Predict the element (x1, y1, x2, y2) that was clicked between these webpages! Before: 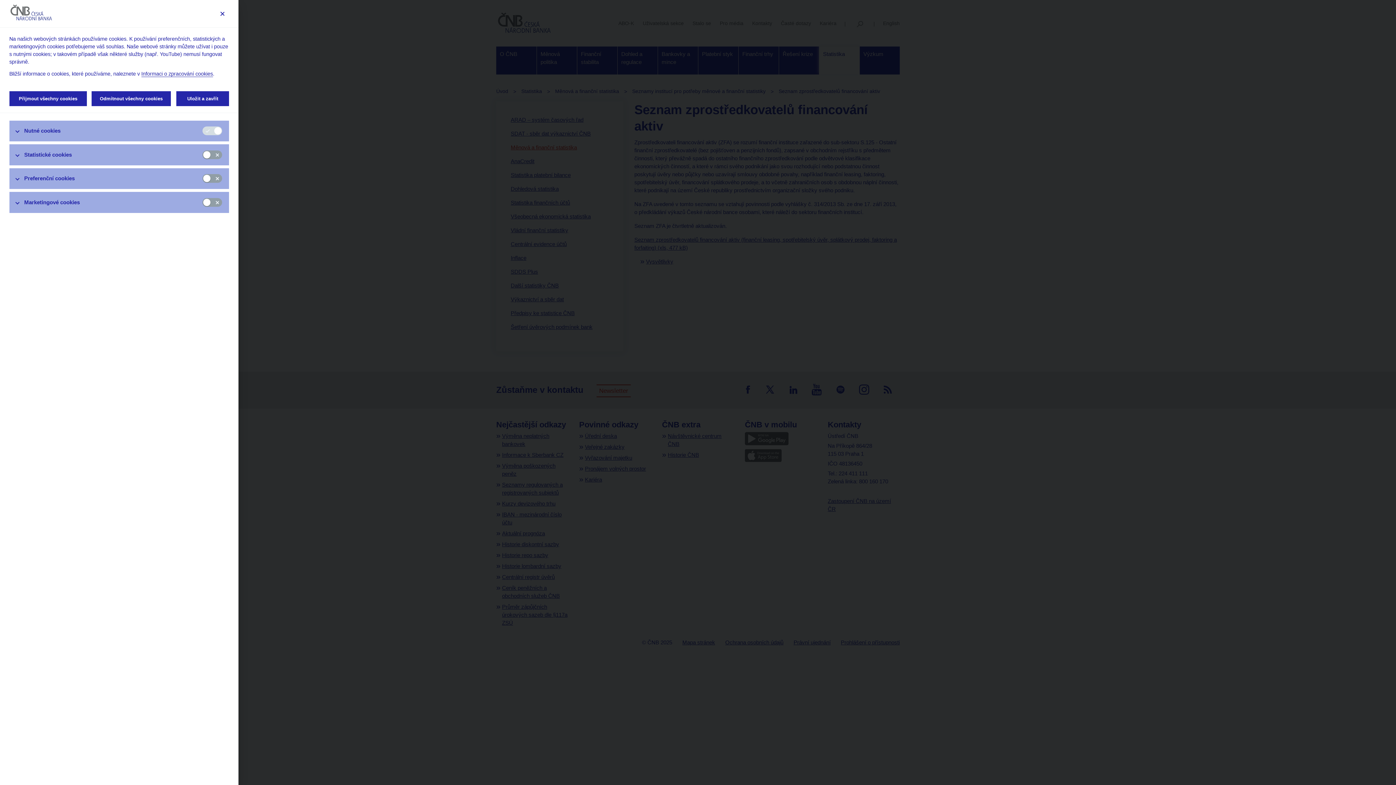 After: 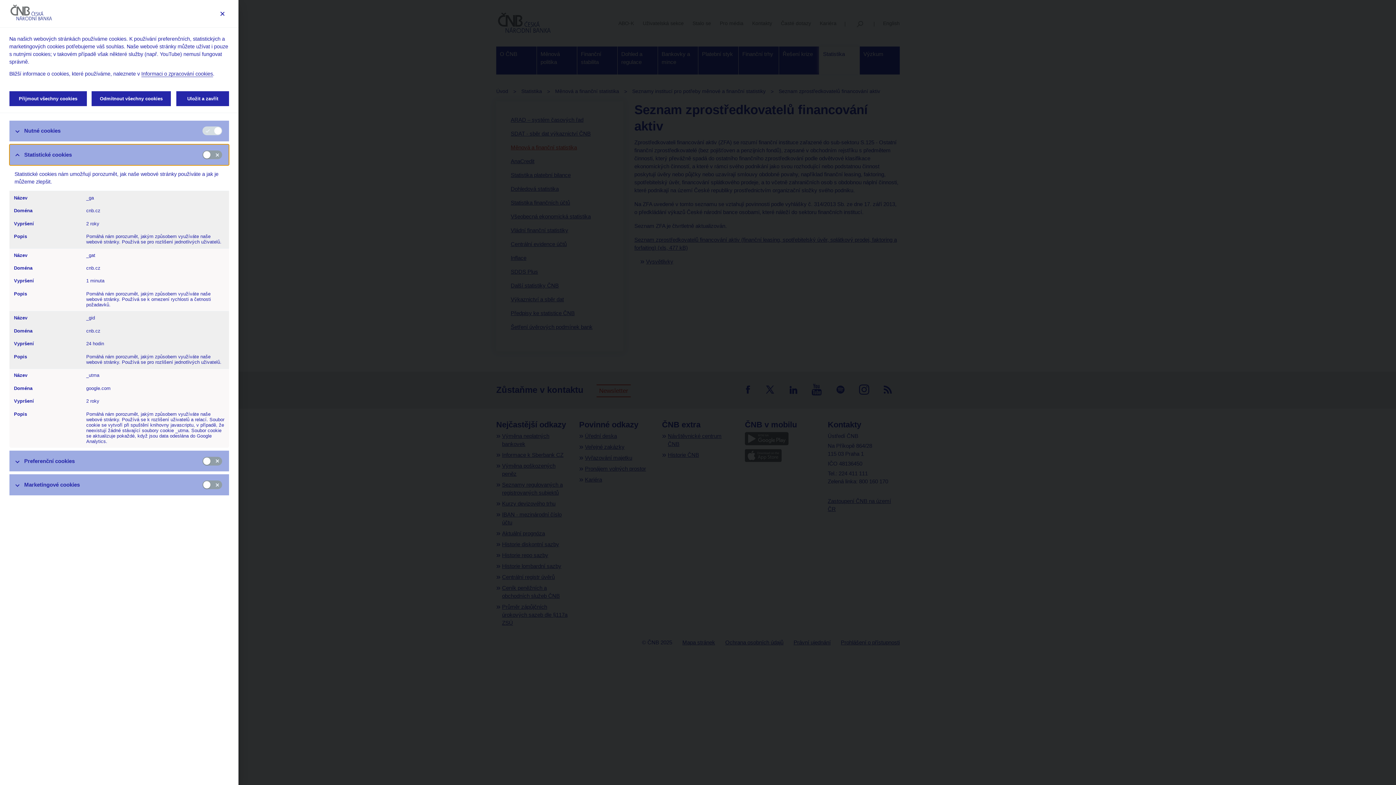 Action: label: Statistické cookies bbox: (9, 144, 229, 165)